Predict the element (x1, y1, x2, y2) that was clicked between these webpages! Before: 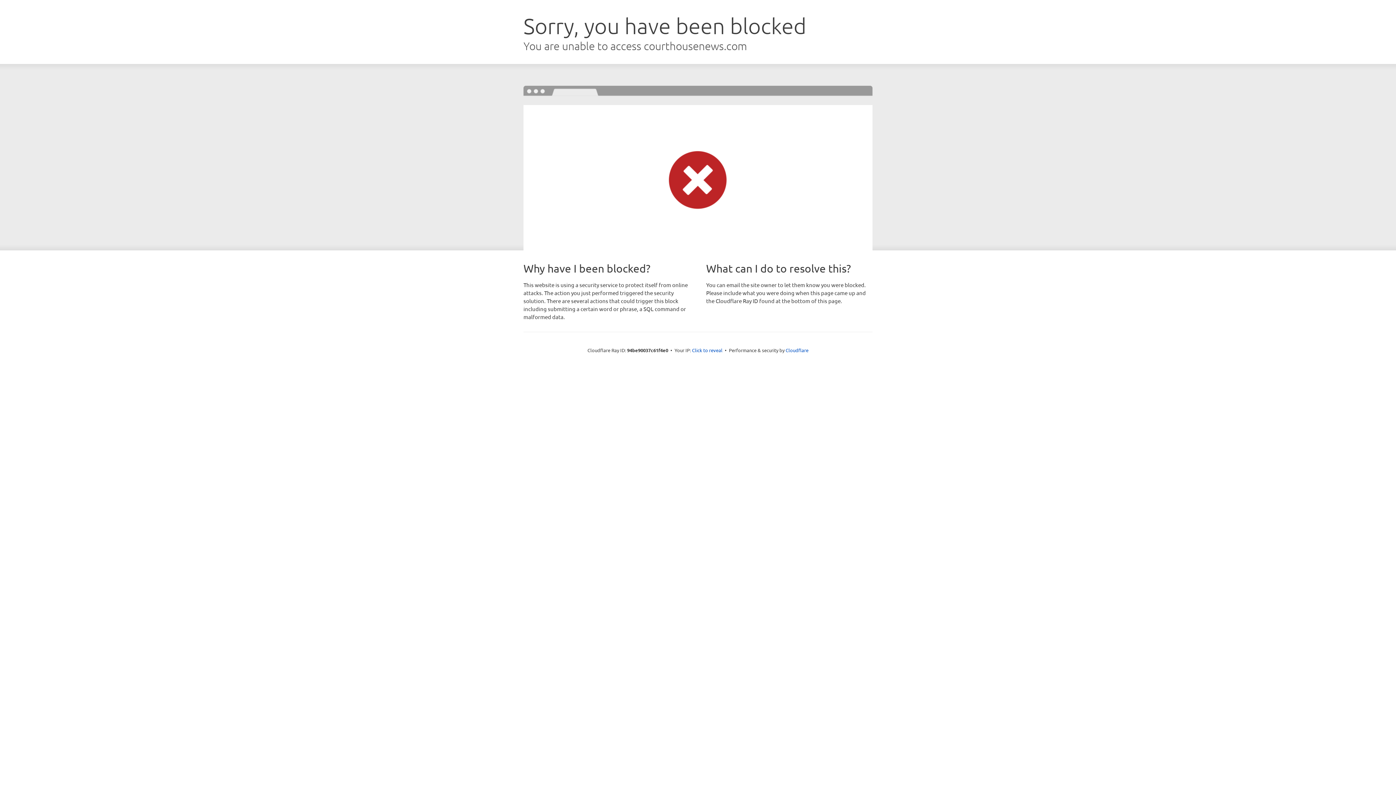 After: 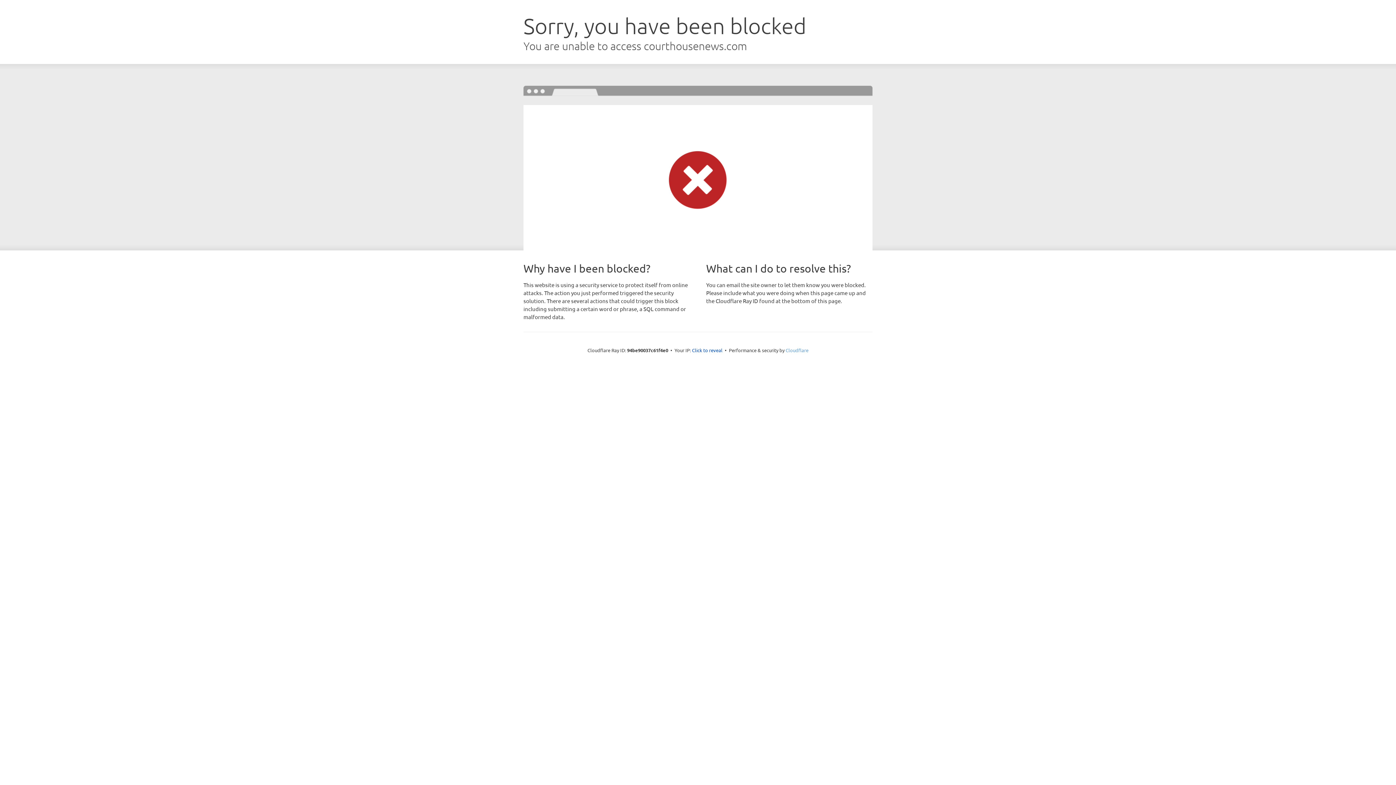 Action: bbox: (785, 347, 808, 353) label: Cloudflare